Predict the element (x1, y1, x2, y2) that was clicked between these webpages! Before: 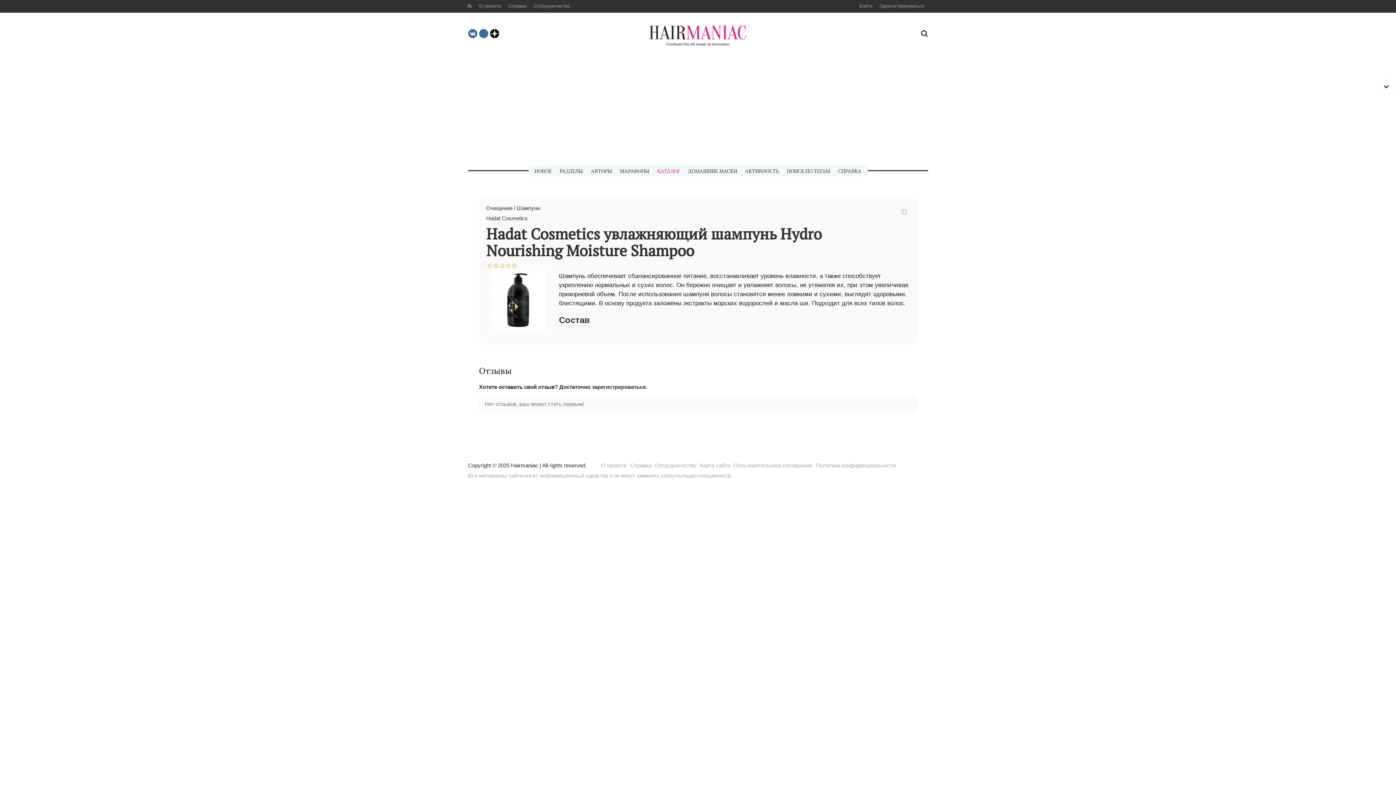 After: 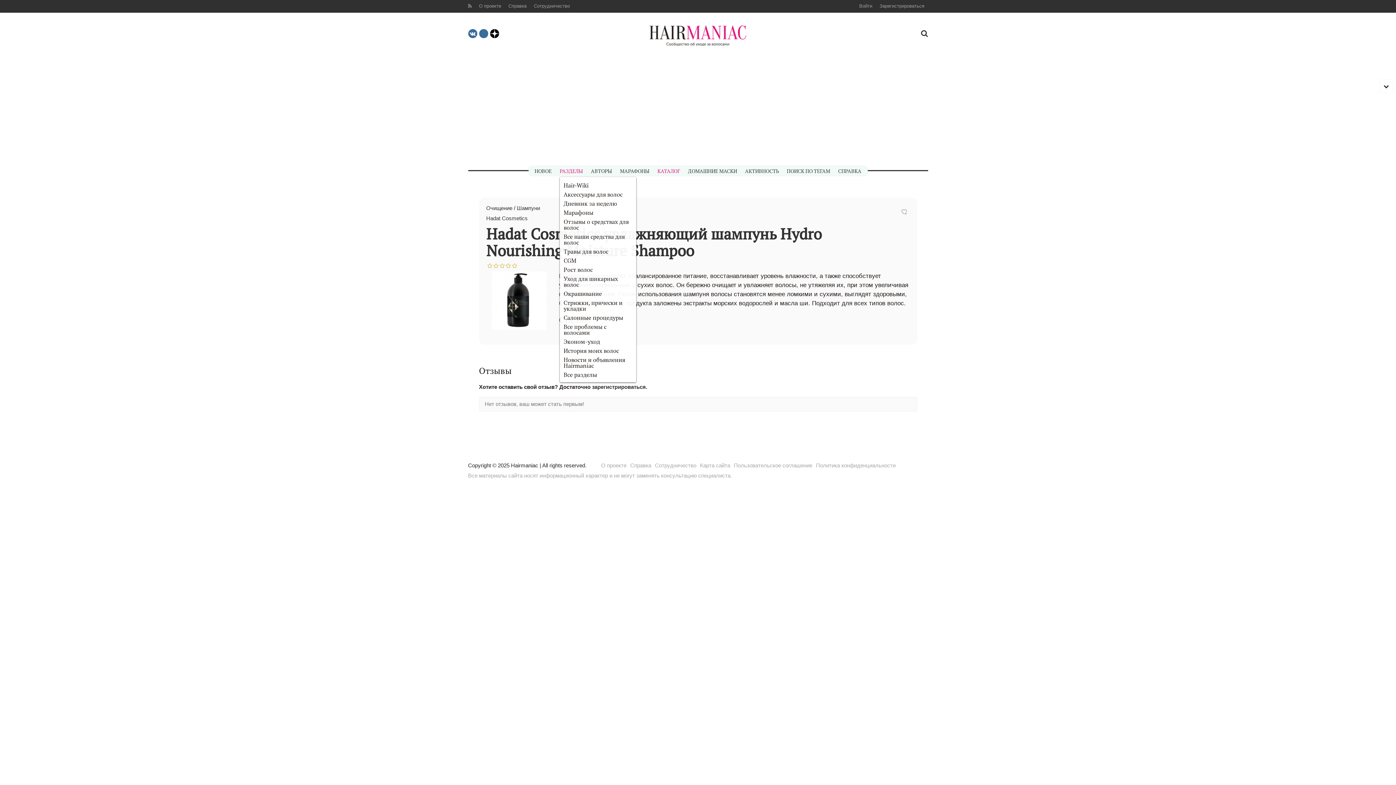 Action: label: РАЗДЕЛЫ bbox: (559, 167, 583, 174)